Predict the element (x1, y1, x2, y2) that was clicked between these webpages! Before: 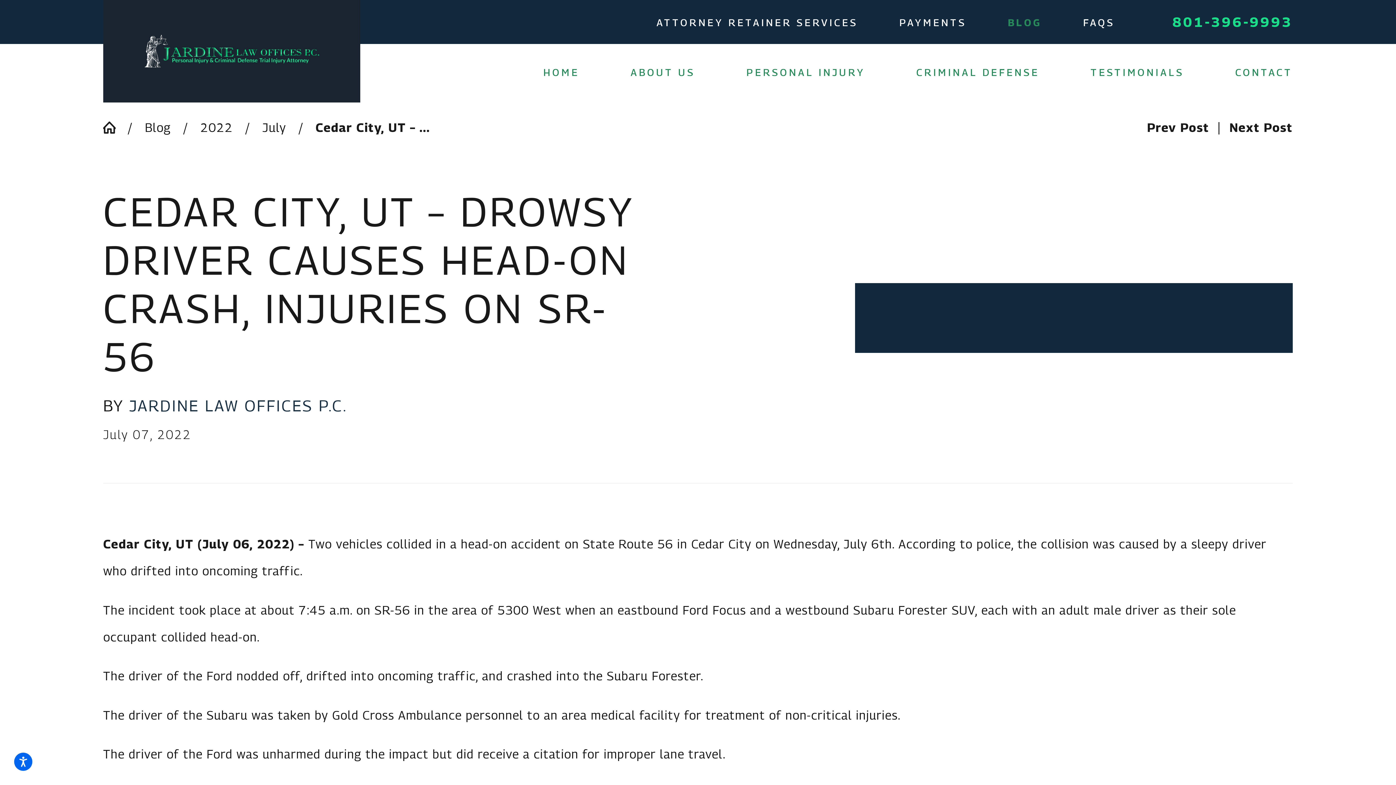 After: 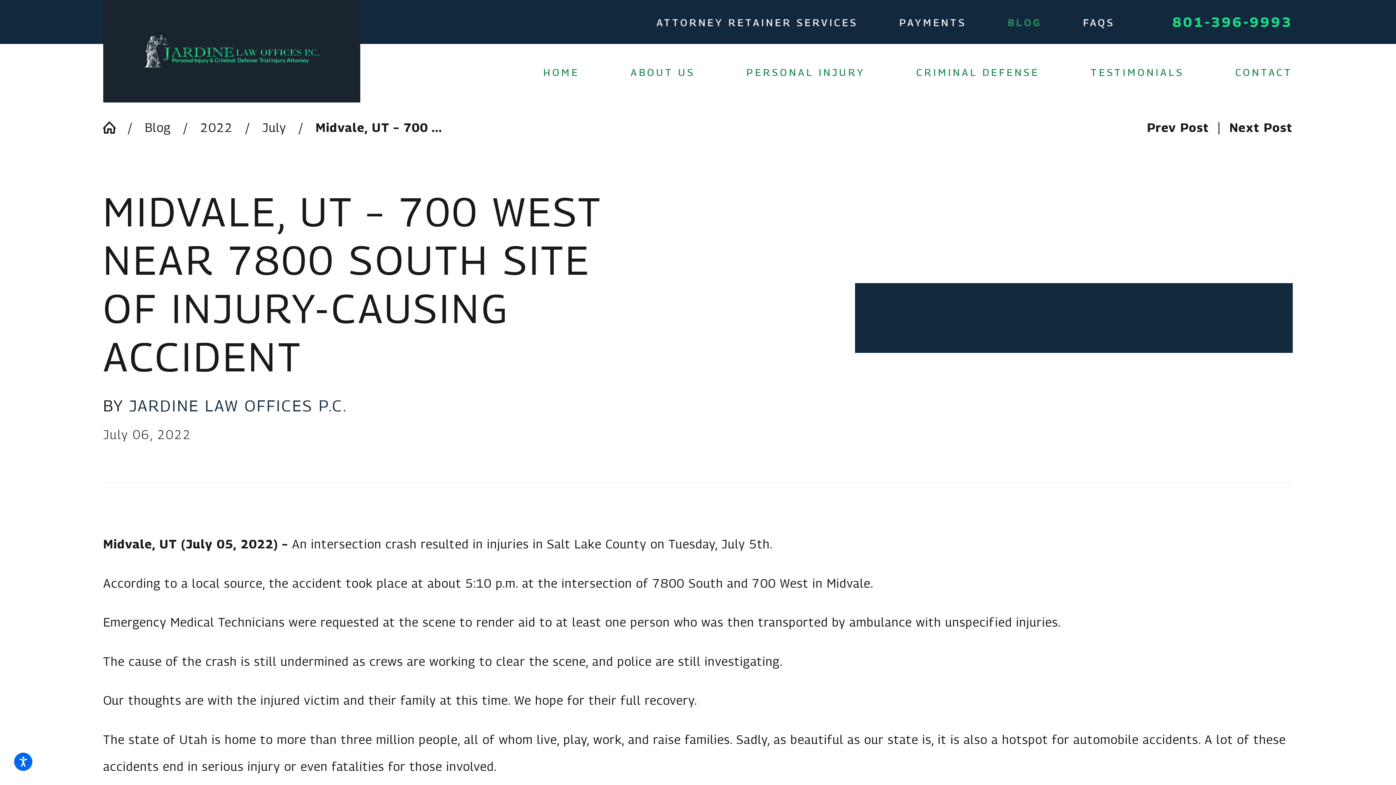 Action: bbox: (1147, 120, 1209, 134) label: Prev Post